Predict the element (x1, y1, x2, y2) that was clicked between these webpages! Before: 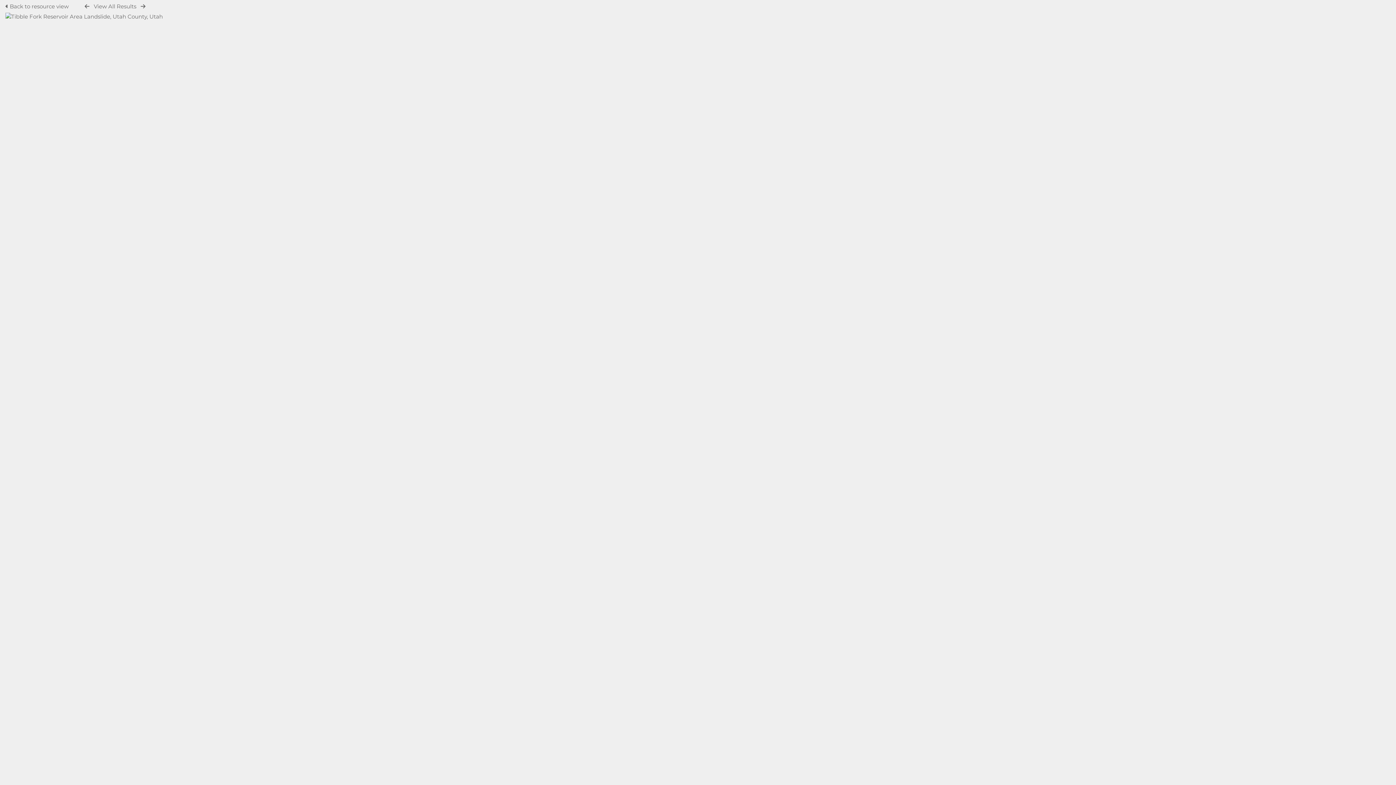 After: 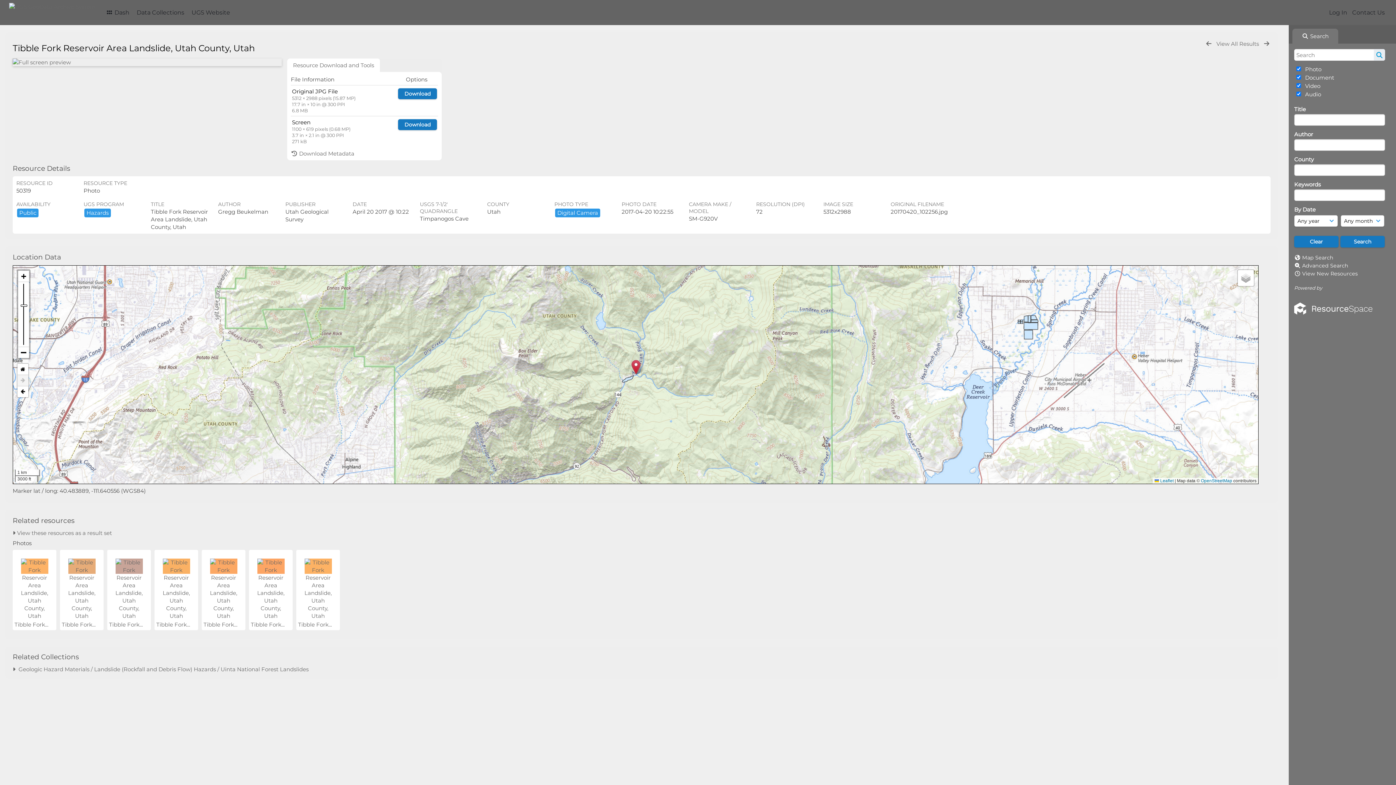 Action: bbox: (5, 2, 70, 9) label:  Back to resource view 